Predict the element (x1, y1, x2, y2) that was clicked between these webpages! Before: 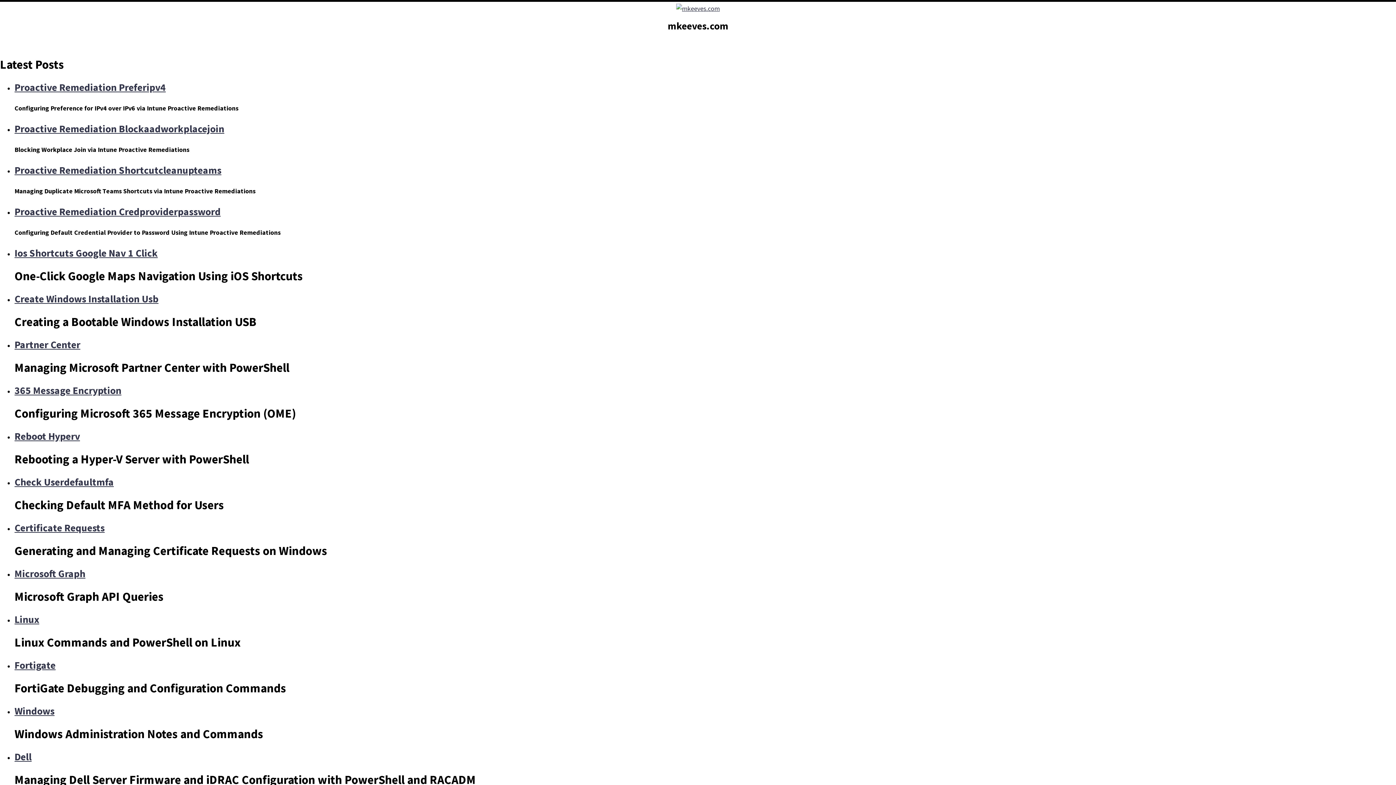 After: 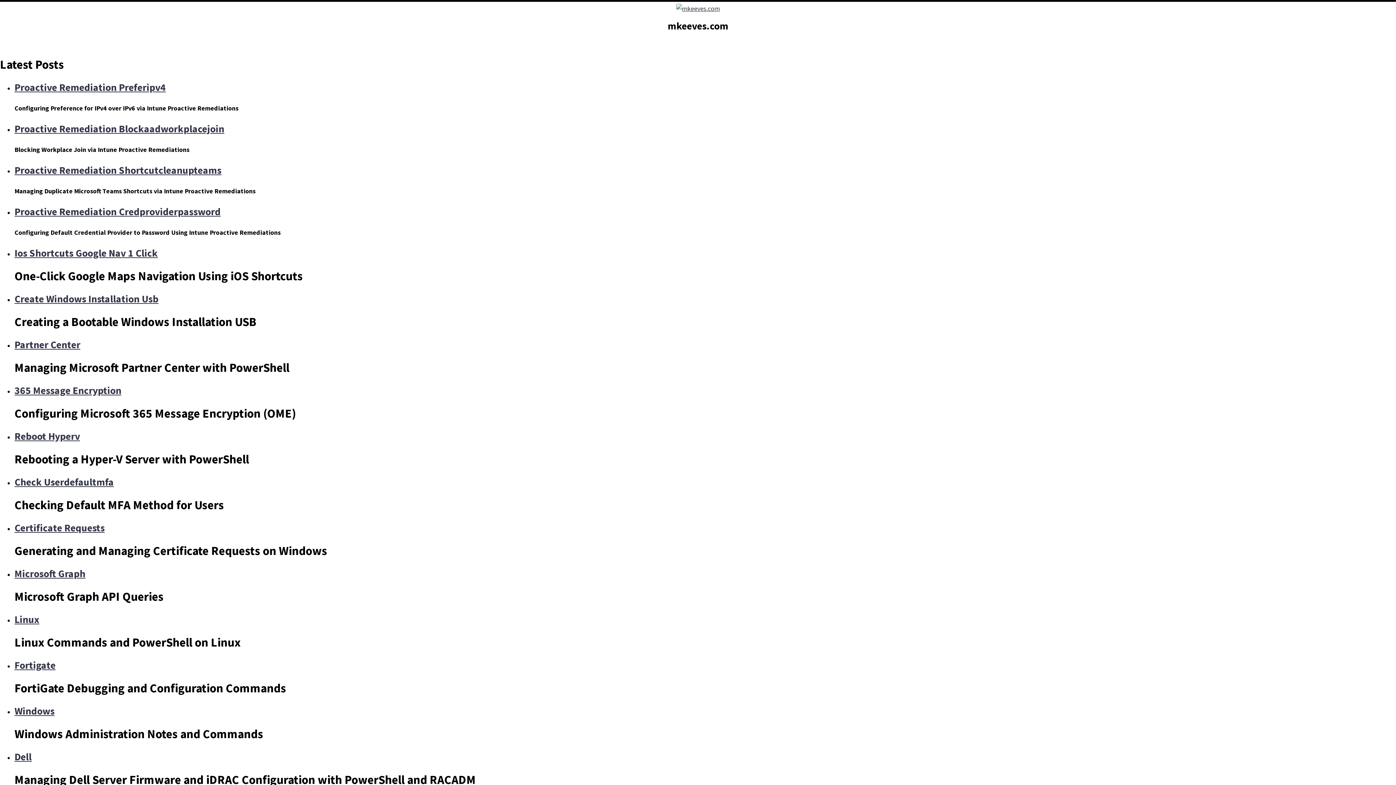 Action: bbox: (667, 19, 728, 32) label: mkeeves.com